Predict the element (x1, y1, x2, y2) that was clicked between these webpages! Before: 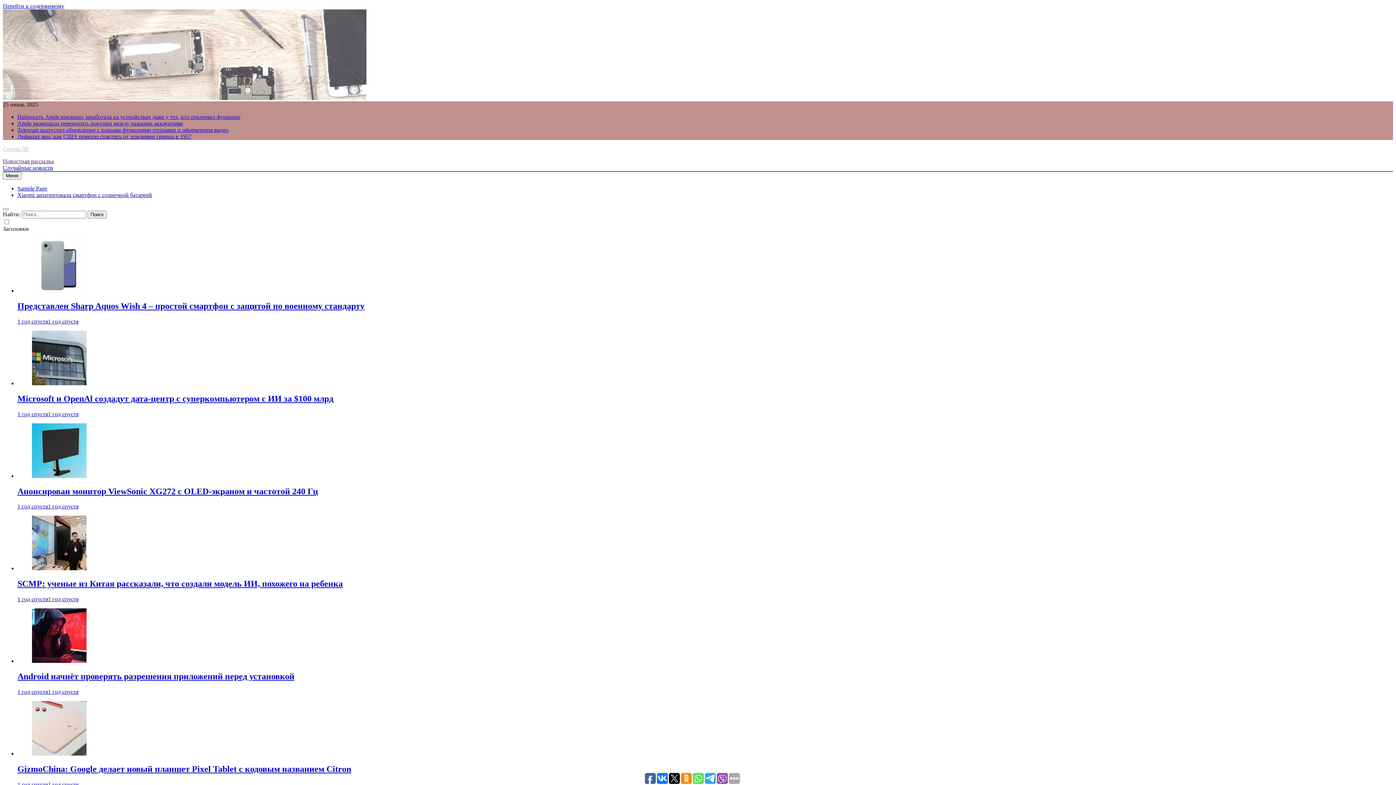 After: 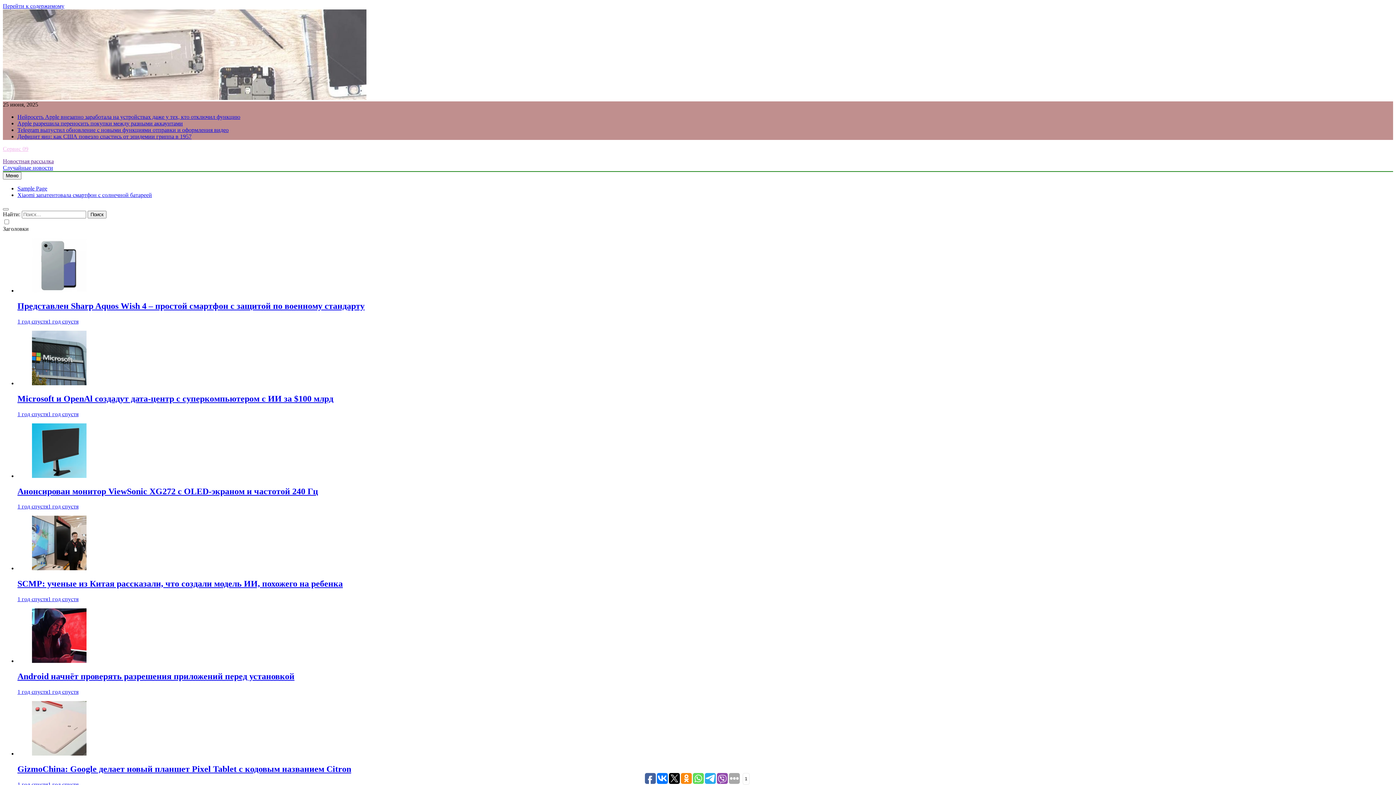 Action: bbox: (681, 773, 692, 784)